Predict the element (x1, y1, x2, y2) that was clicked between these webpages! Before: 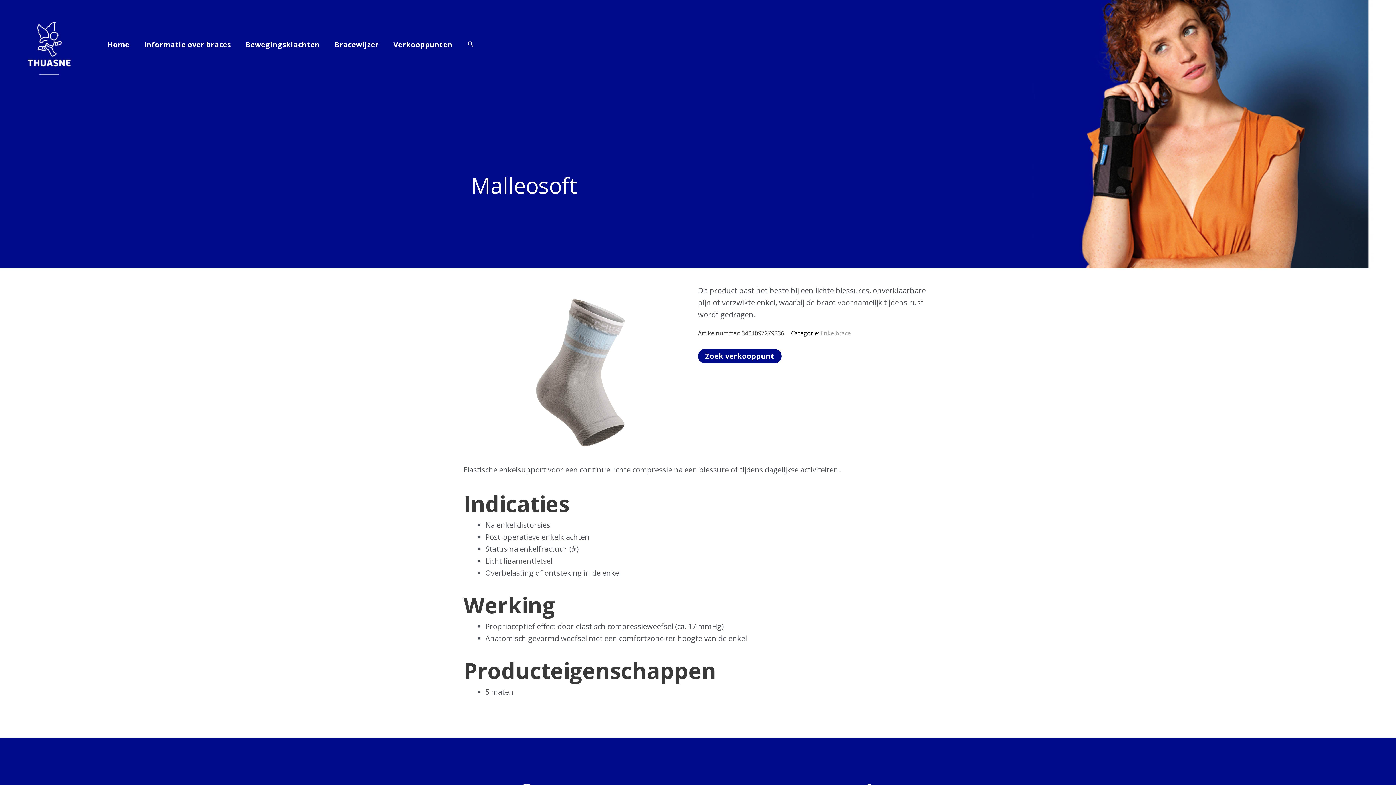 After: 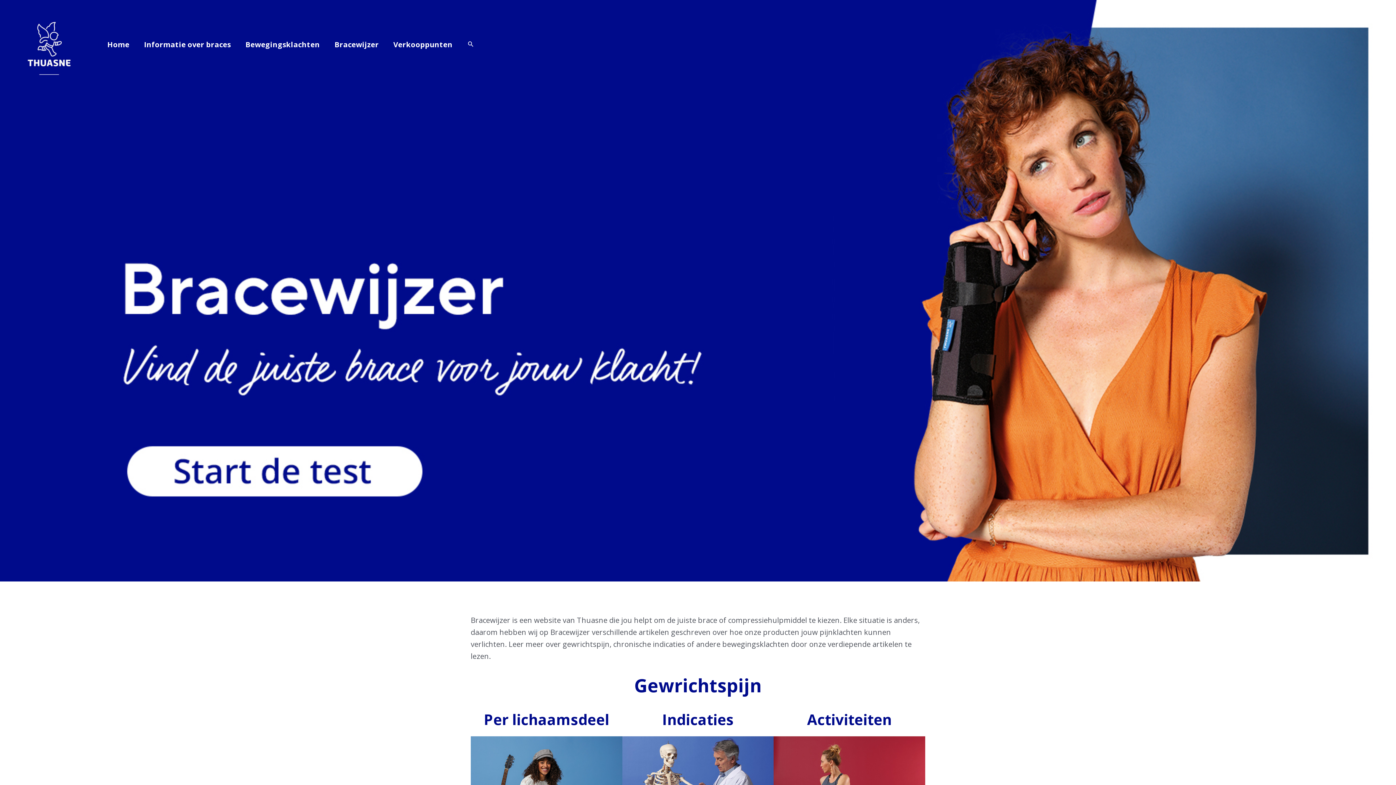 Action: bbox: (12, 38, 85, 48)